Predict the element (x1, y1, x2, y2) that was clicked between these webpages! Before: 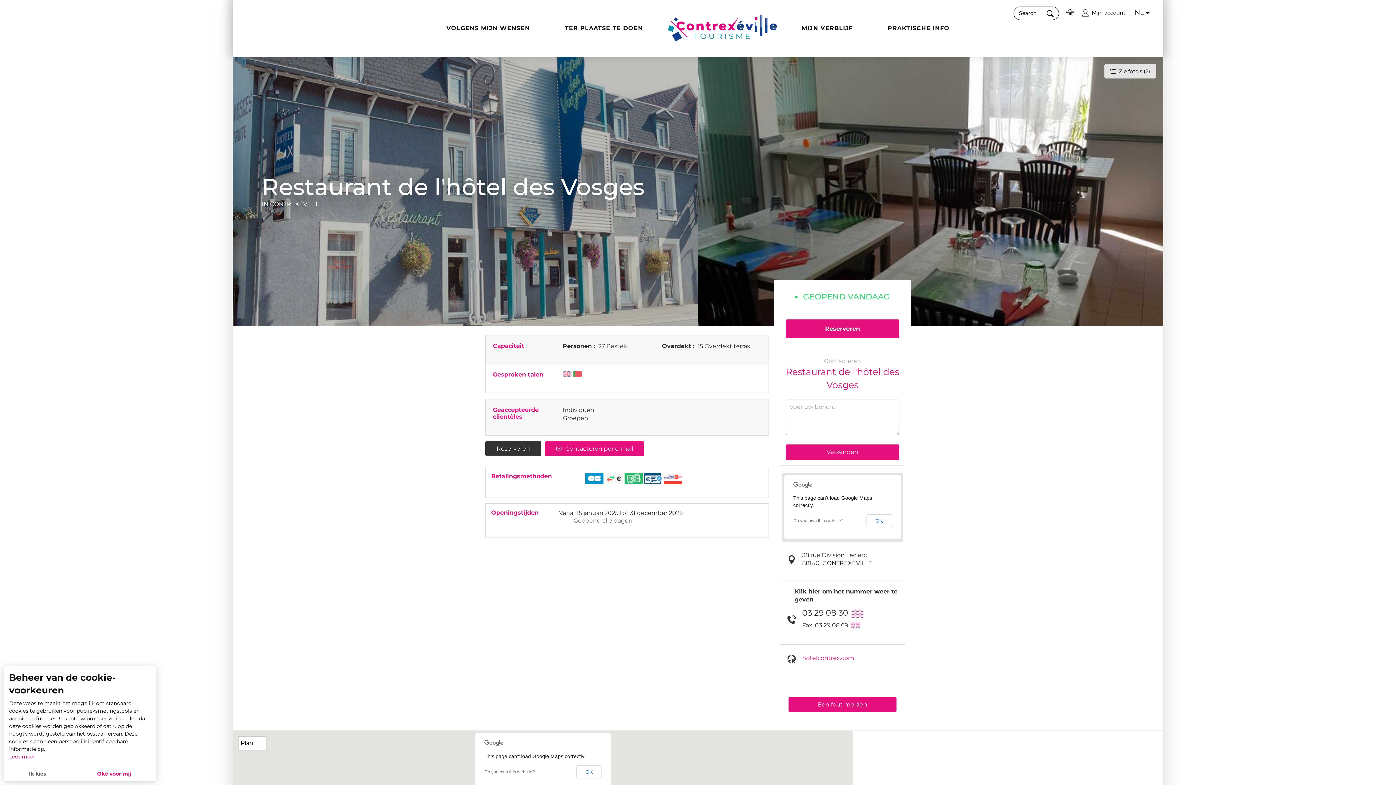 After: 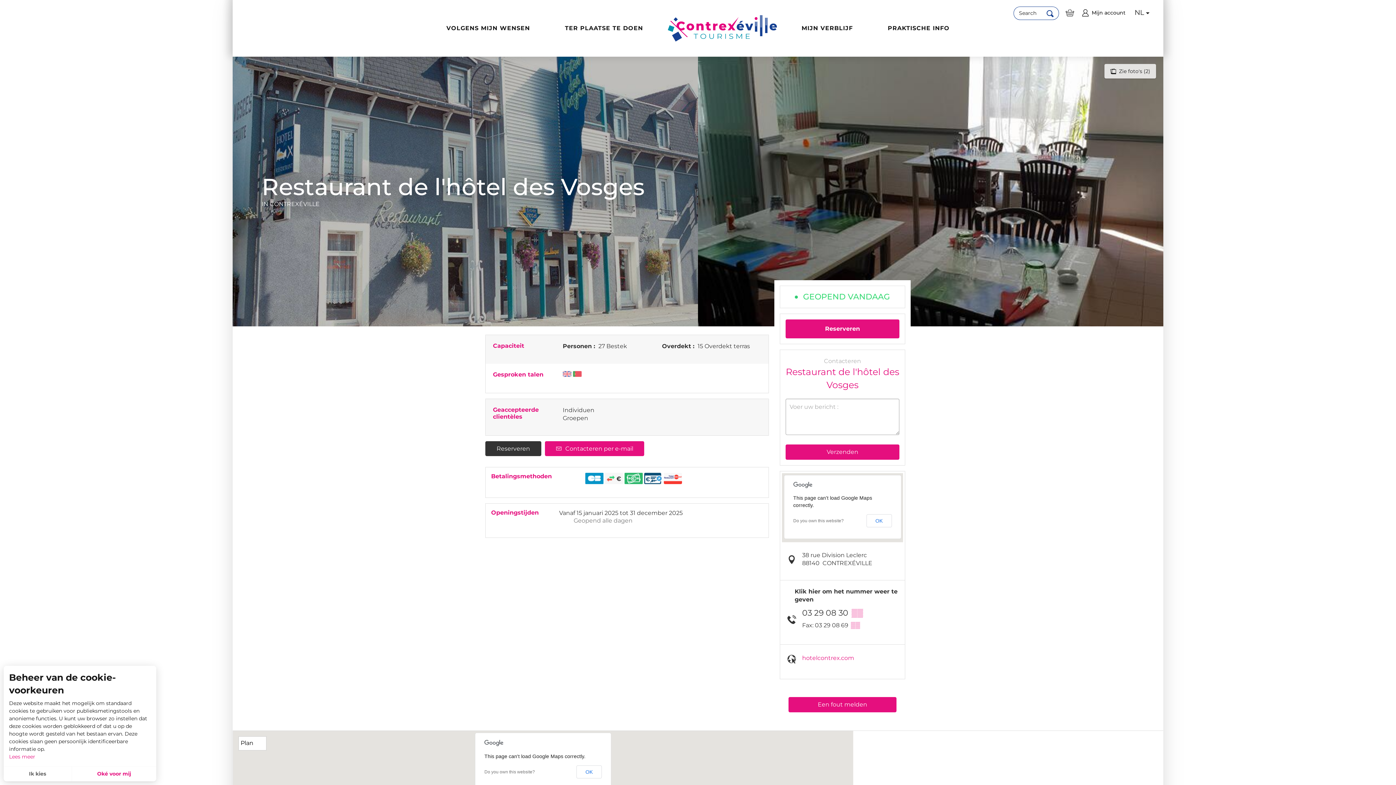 Action: label: Zoek op bbox: (1013, 6, 1059, 19)